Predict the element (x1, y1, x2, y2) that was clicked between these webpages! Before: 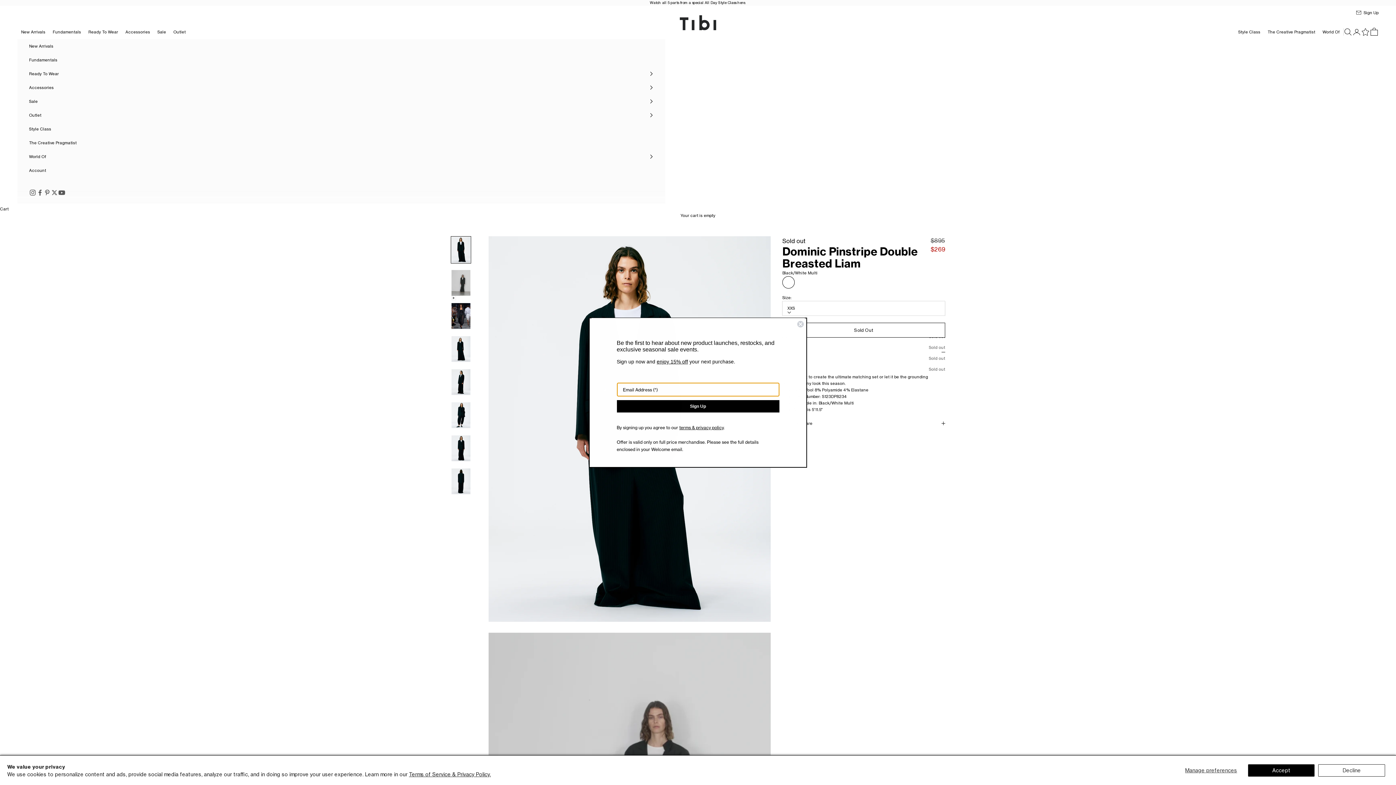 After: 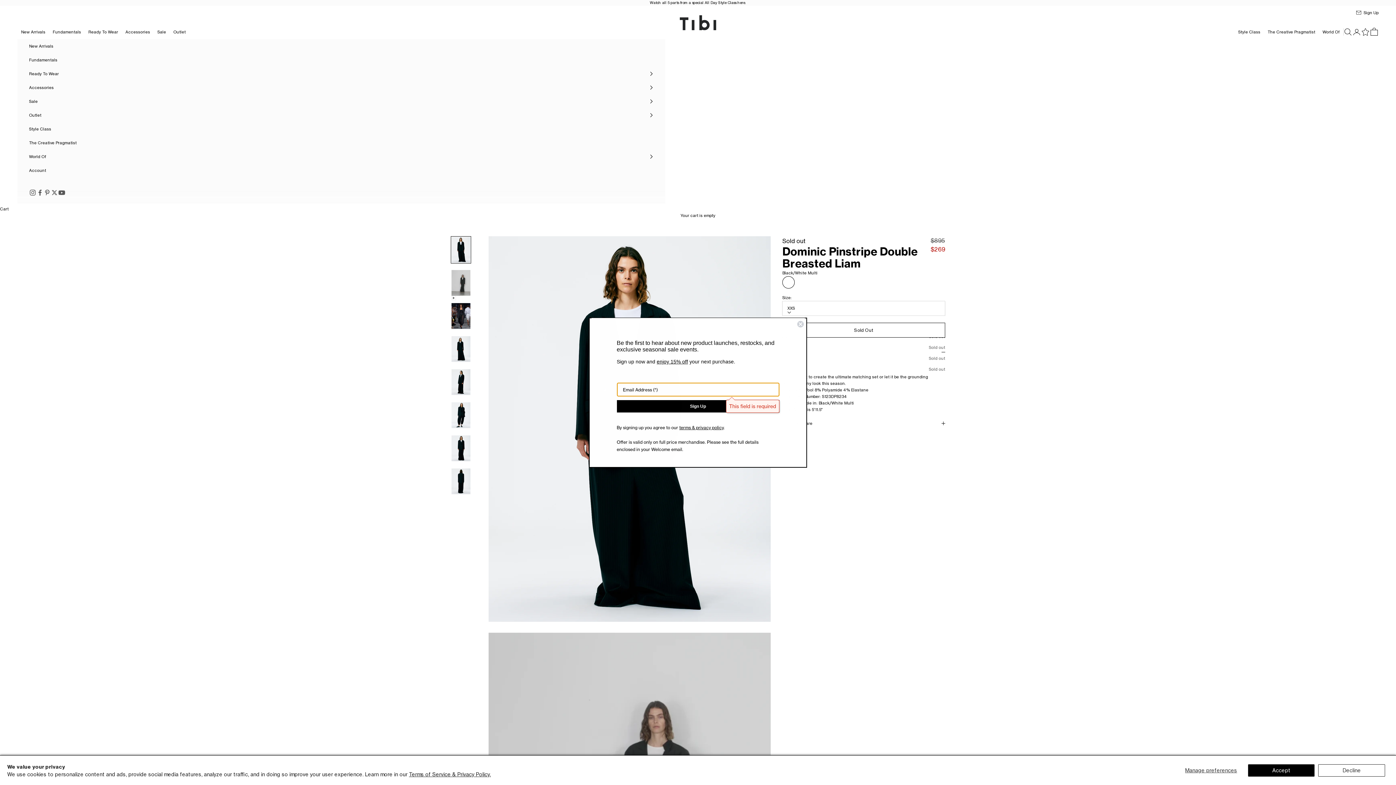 Action: label: Sign Up bbox: (616, 415, 779, 427)